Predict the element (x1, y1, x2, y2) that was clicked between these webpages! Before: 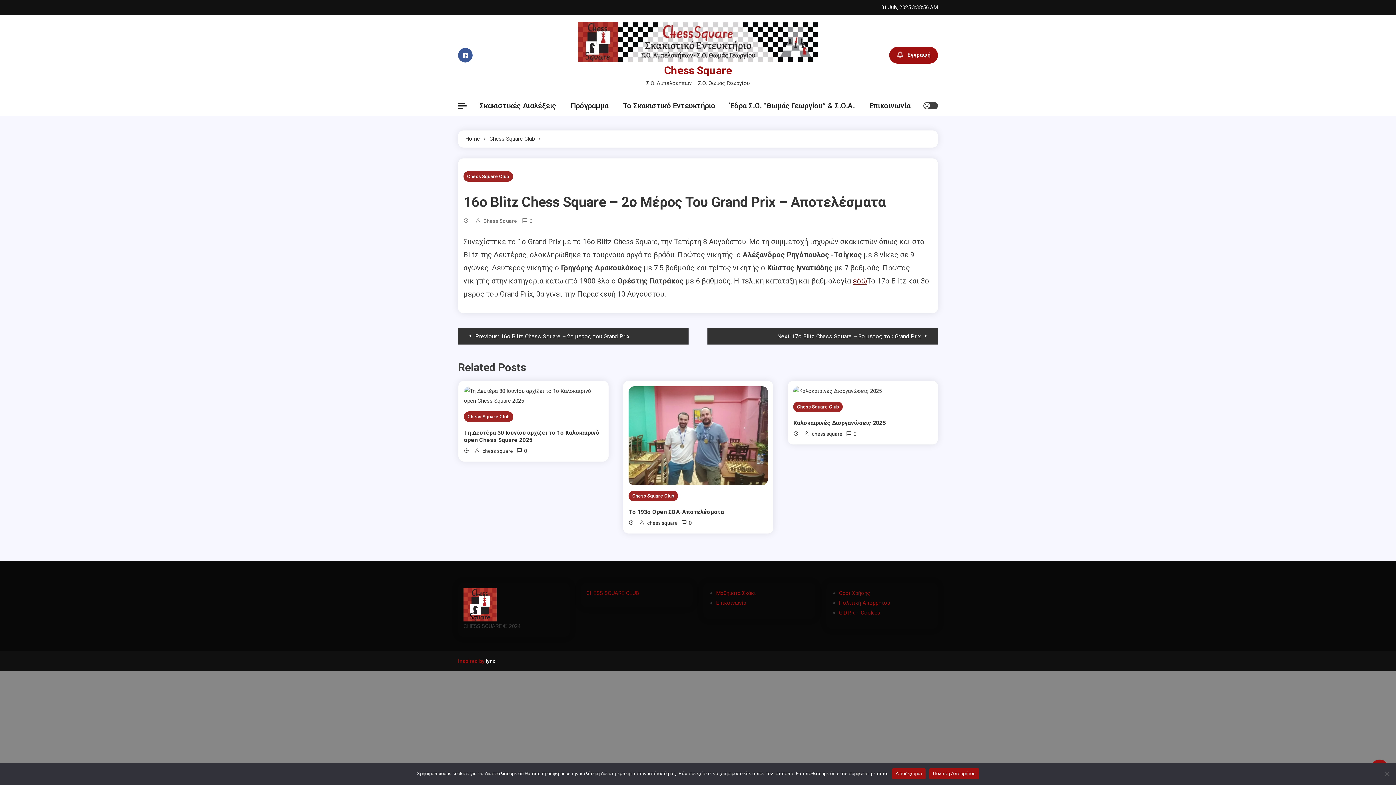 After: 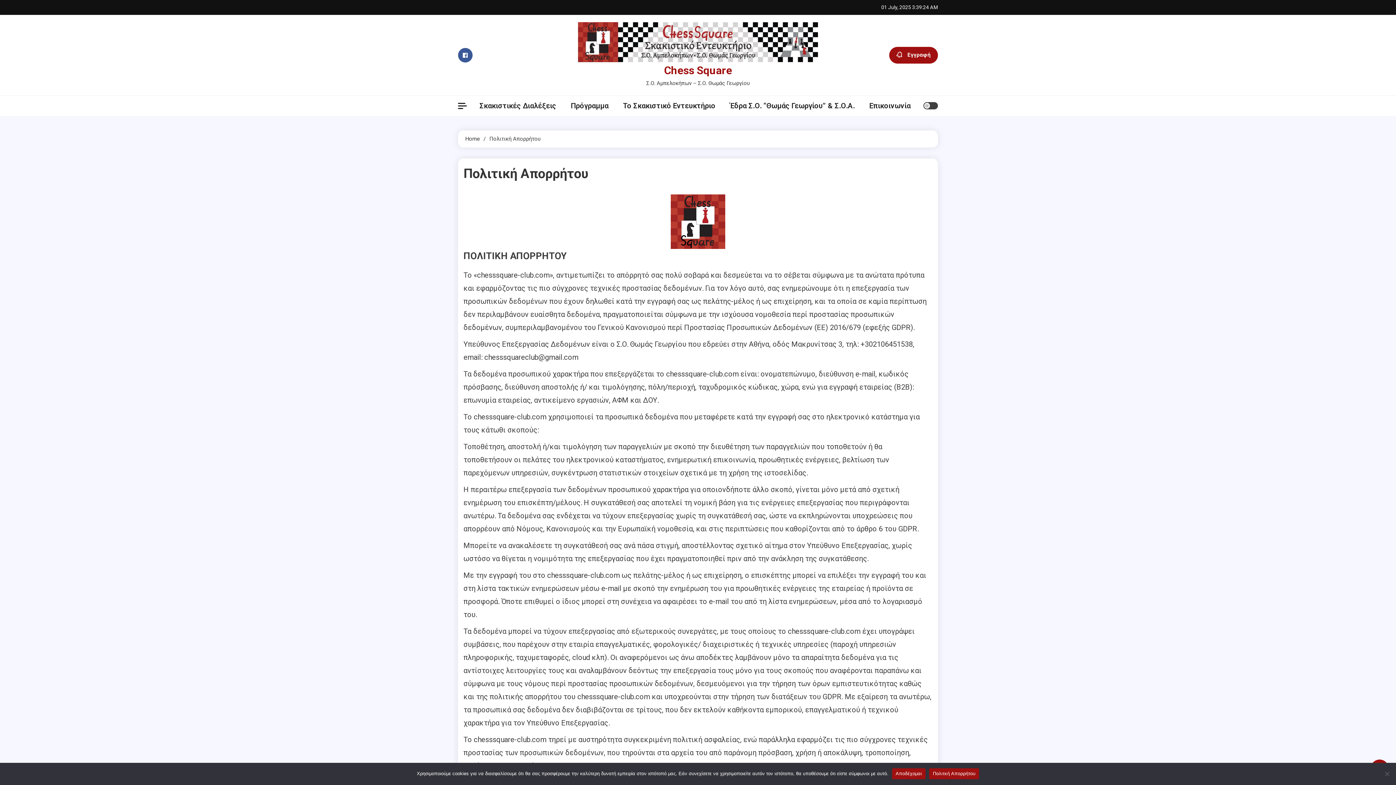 Action: label: Πολιτική Απορρήτου bbox: (839, 599, 890, 606)